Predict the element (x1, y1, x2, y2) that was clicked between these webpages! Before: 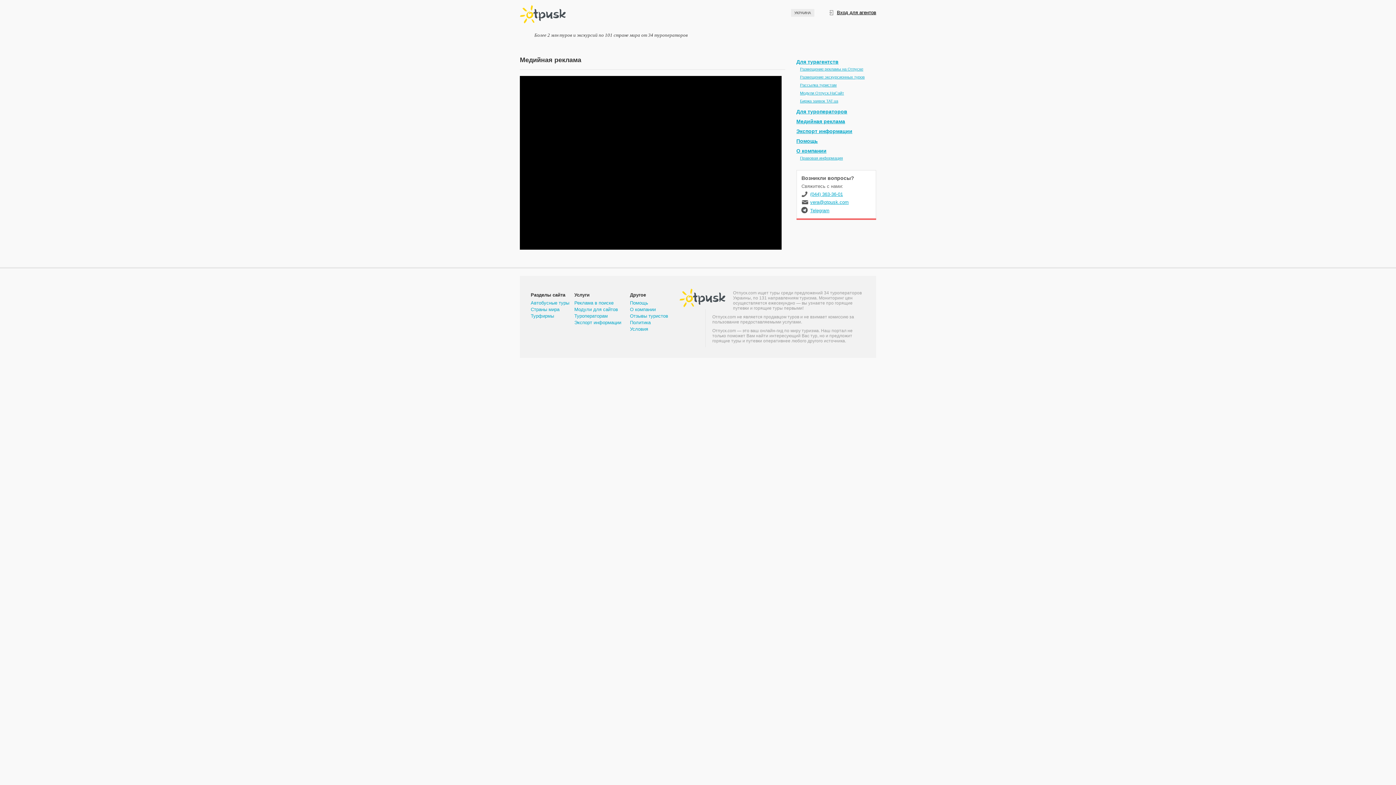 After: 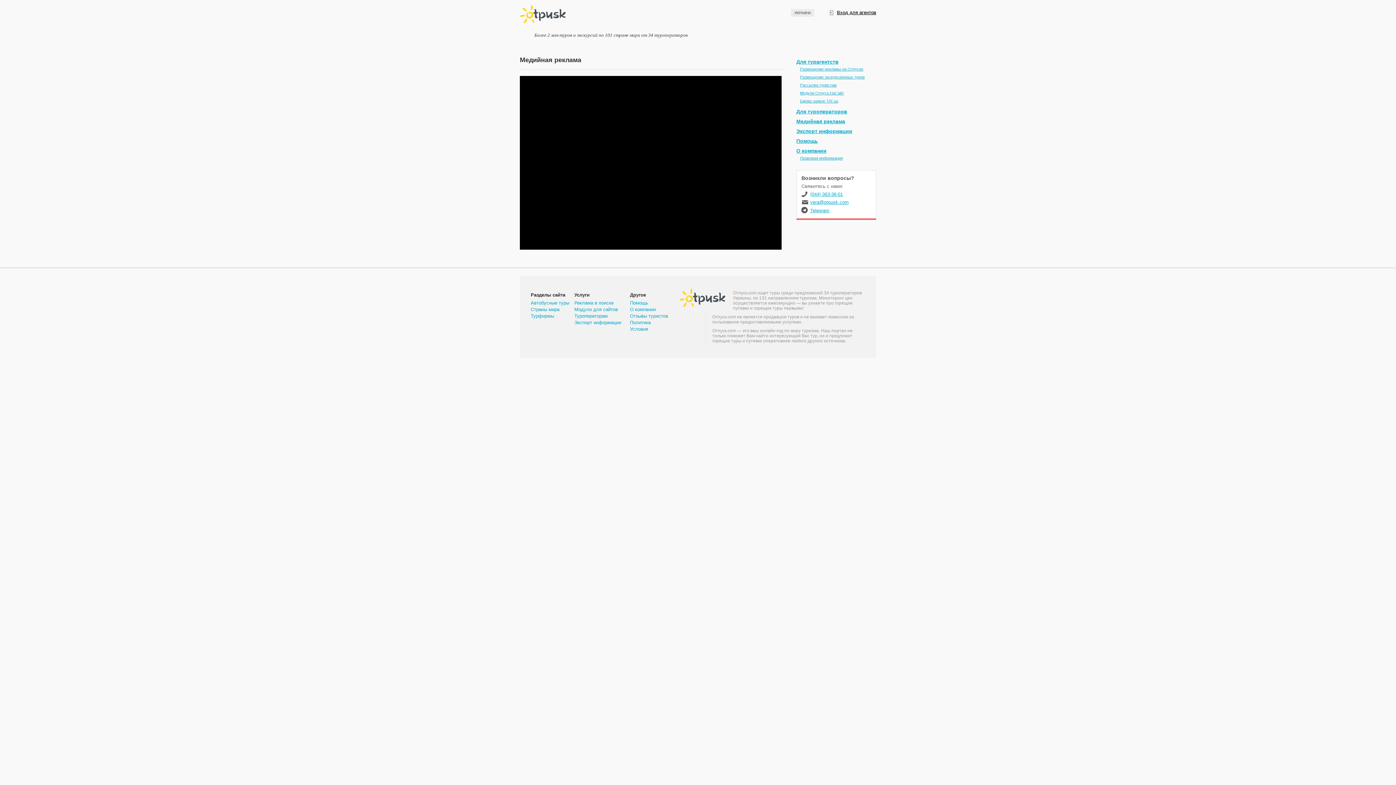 Action: label: Биржа заявок TAT.ua bbox: (800, 99, 838, 103)